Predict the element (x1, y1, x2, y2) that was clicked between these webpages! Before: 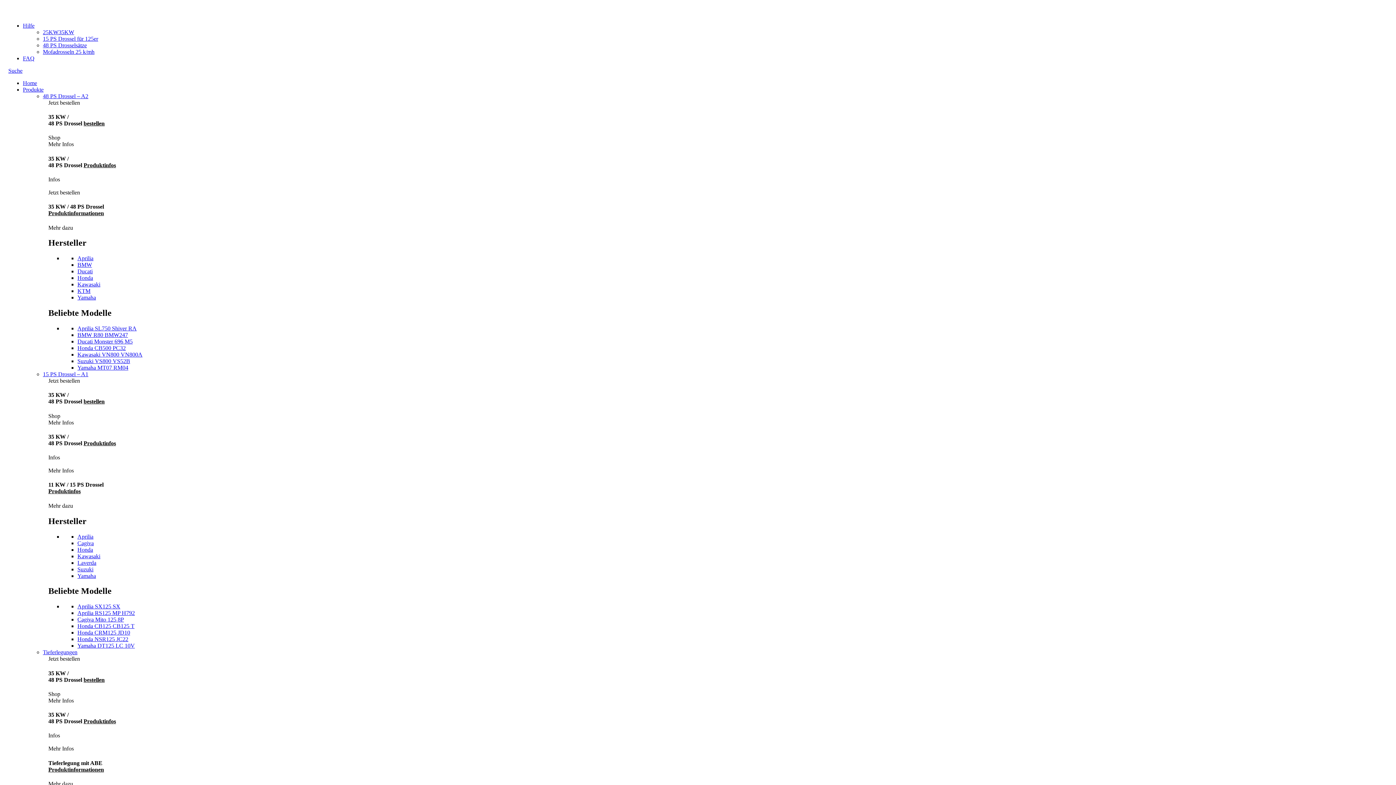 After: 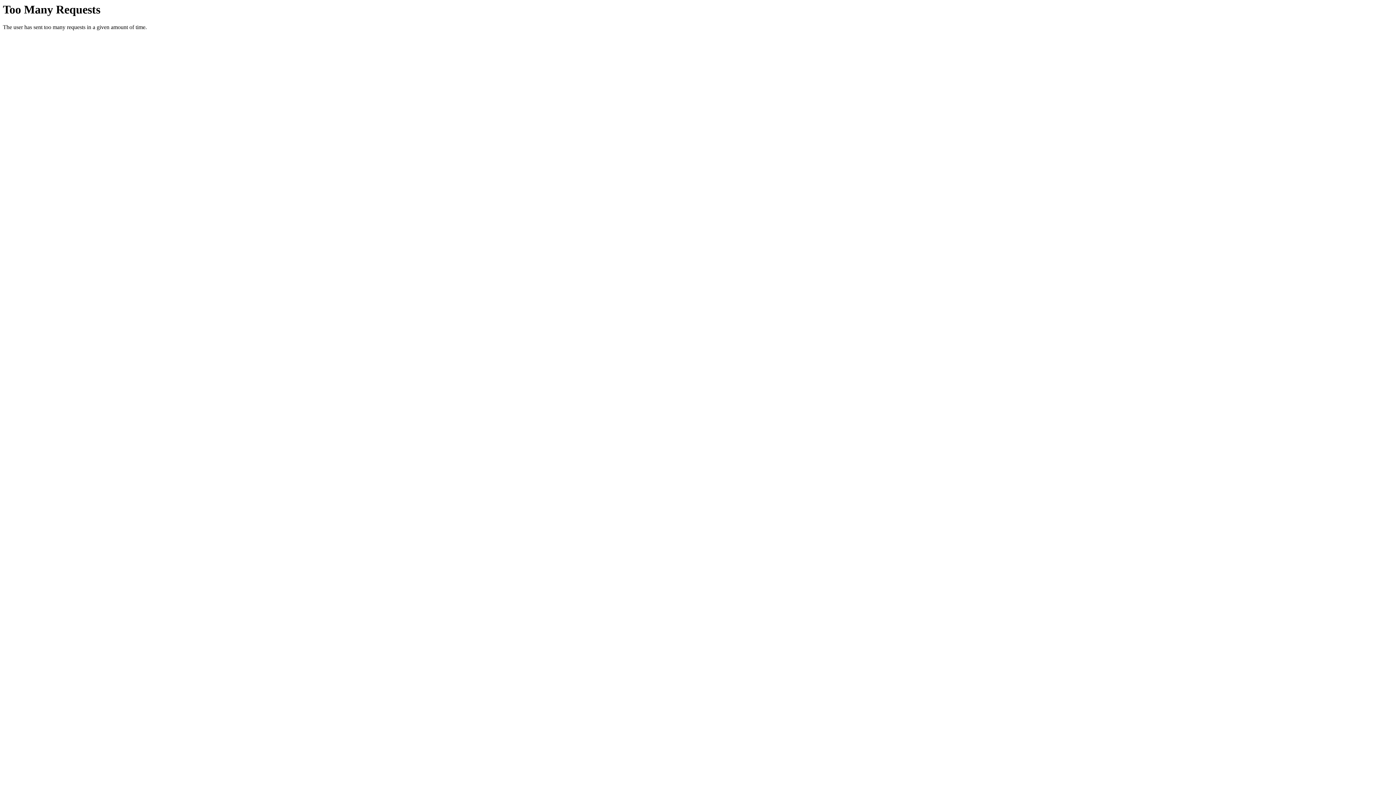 Action: bbox: (77, 643, 134, 649) label: Yamaha DT125 LC 10V